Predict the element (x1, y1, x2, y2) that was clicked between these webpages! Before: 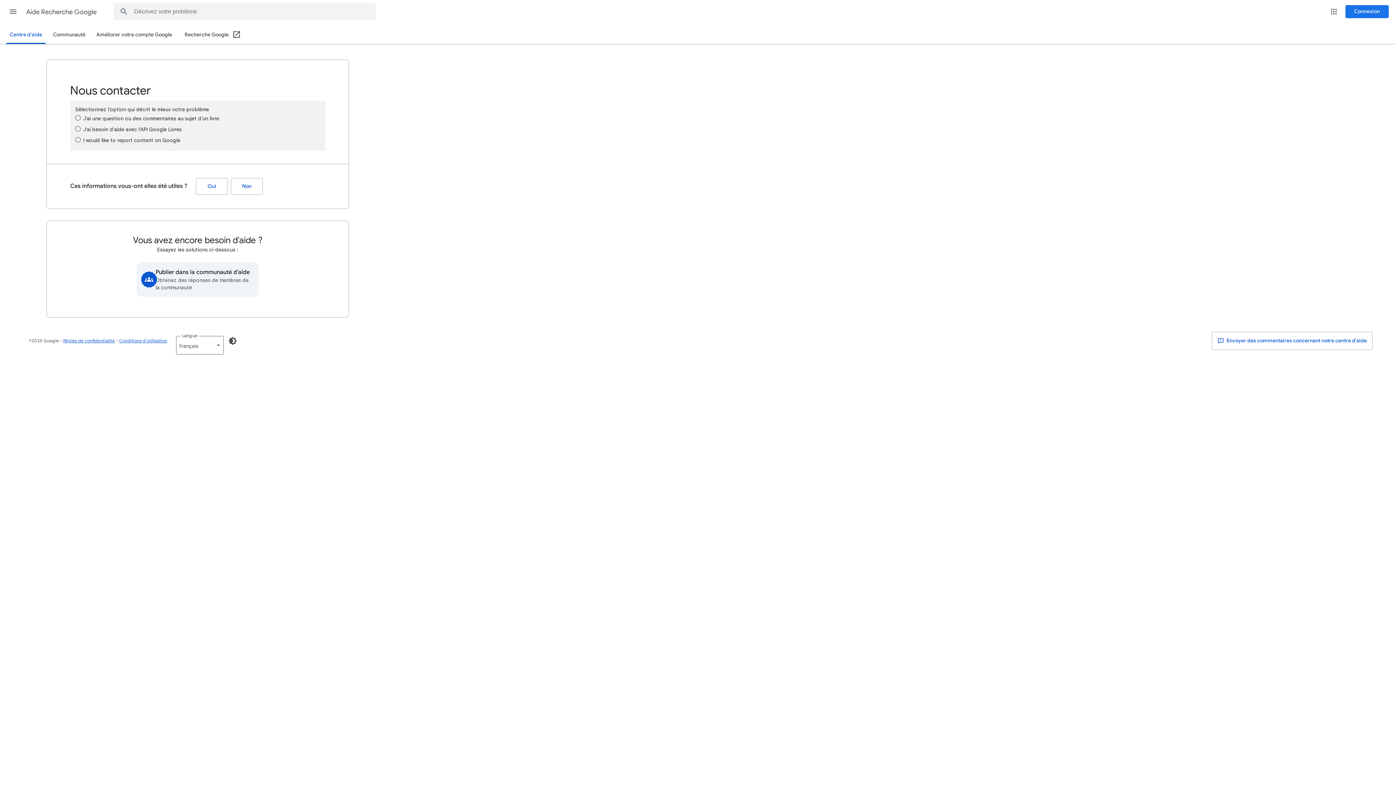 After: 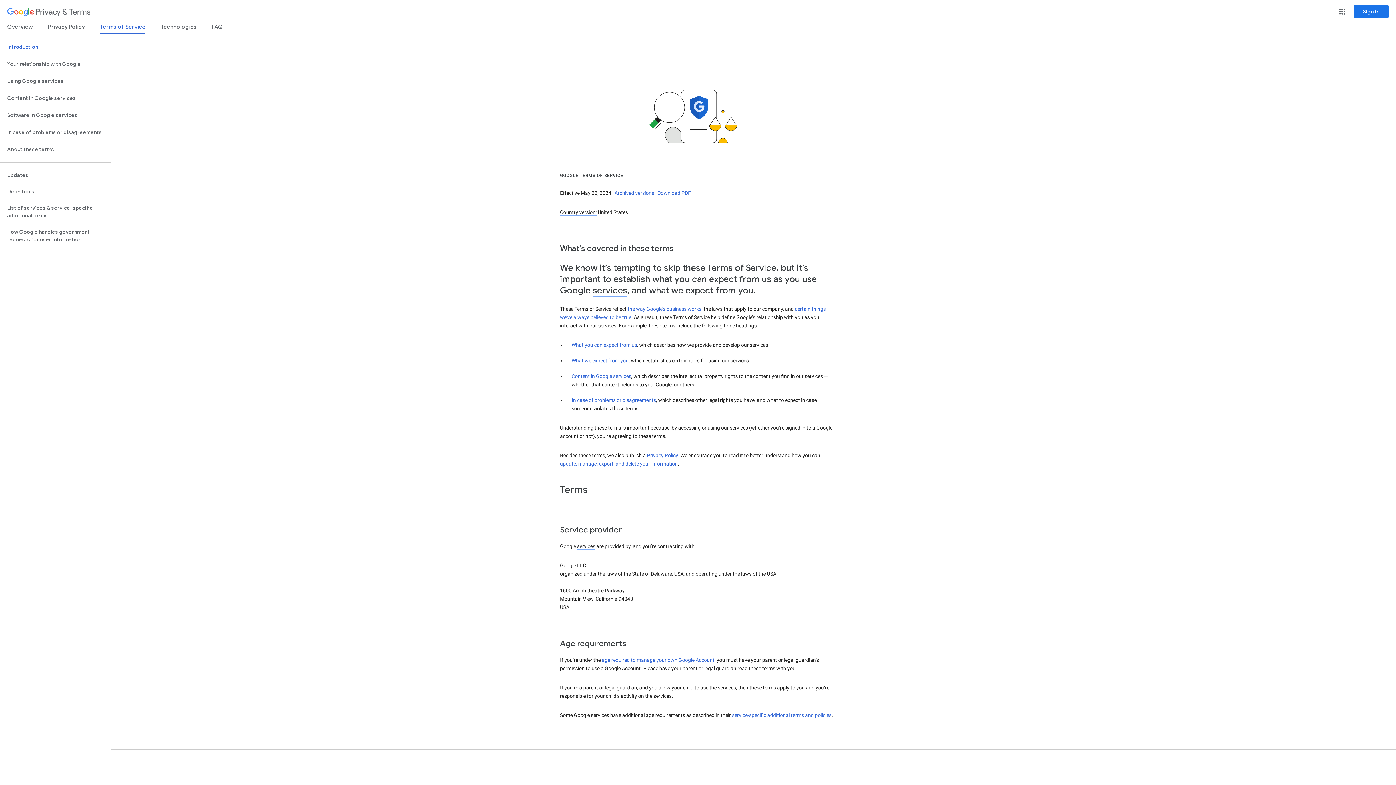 Action: label: Conditions d'utilisation bbox: (119, 338, 167, 343)